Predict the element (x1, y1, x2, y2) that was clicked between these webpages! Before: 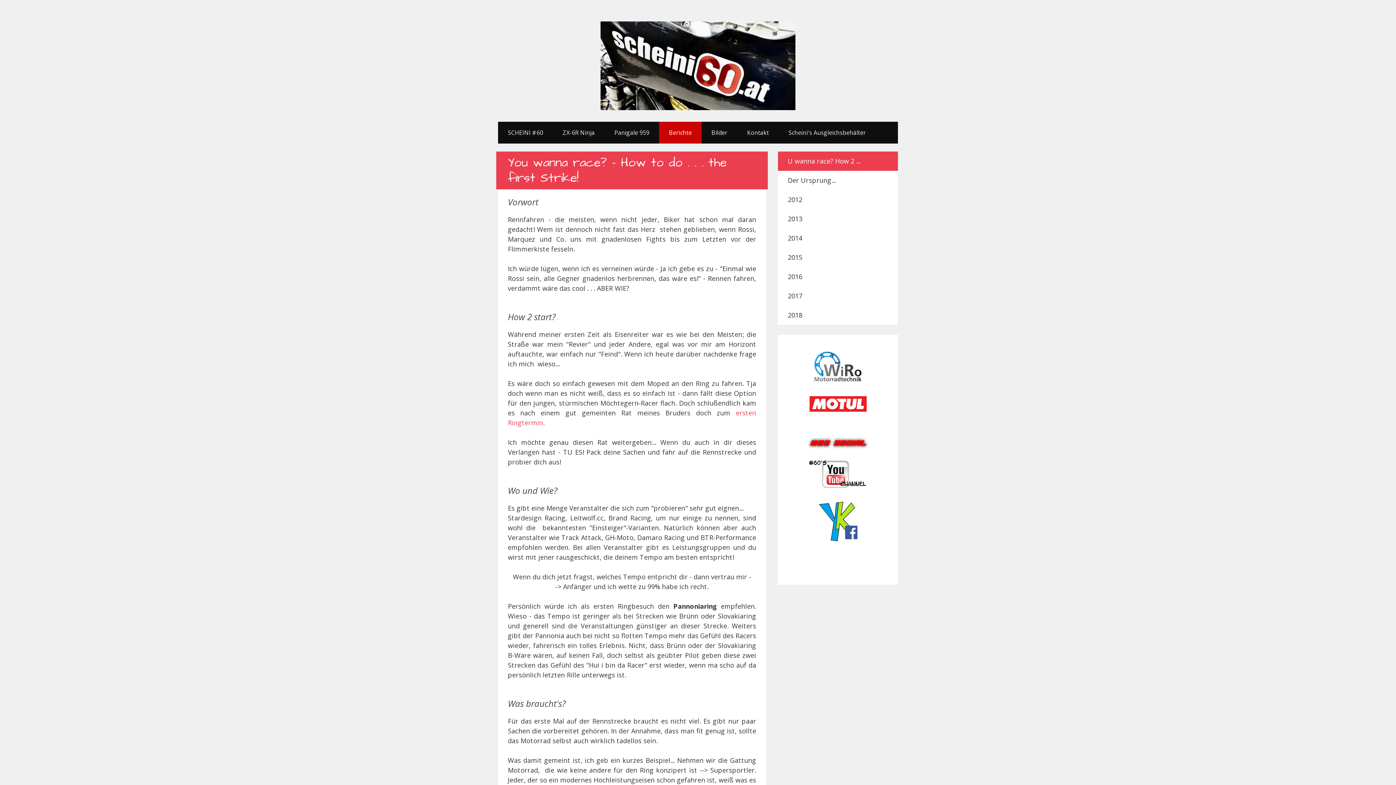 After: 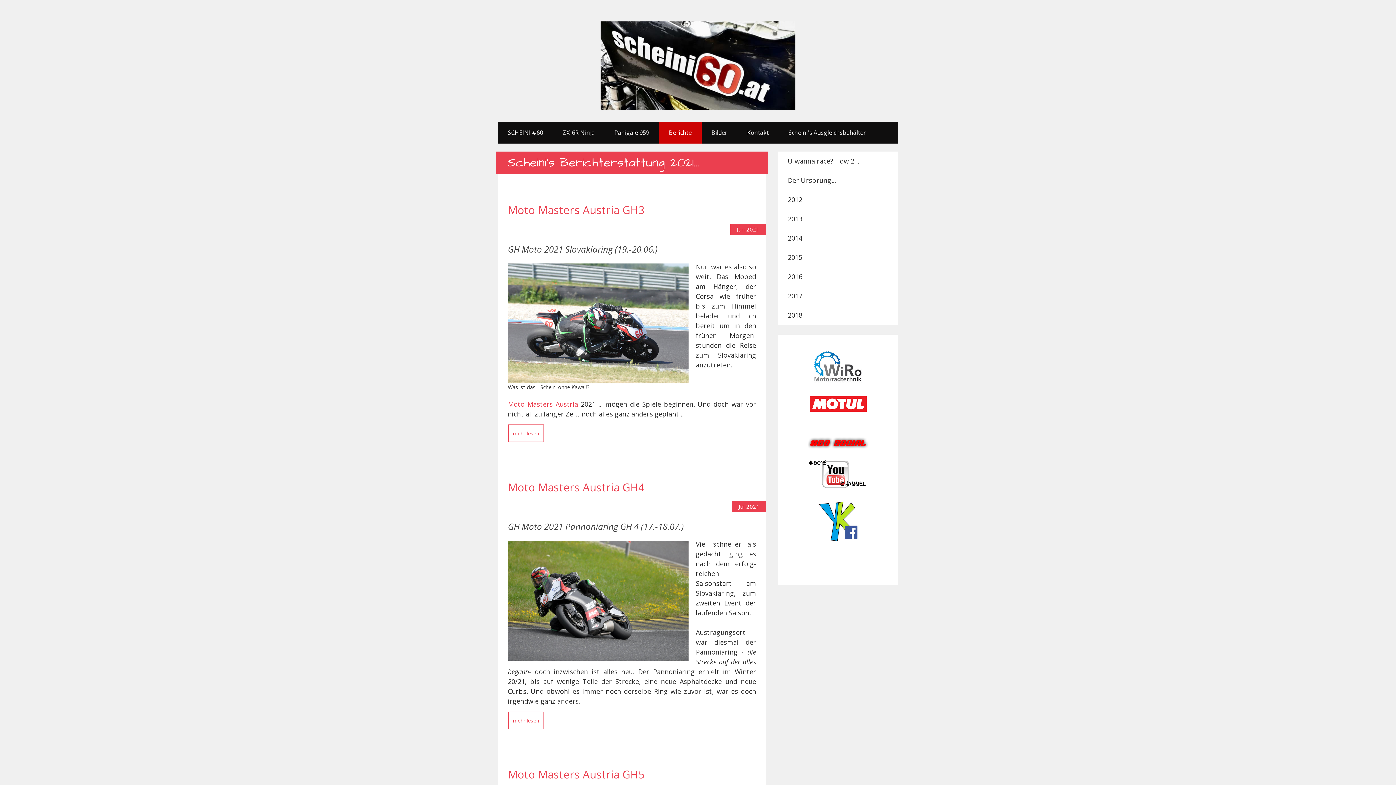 Action: bbox: (659, 121, 701, 143) label: Berichte